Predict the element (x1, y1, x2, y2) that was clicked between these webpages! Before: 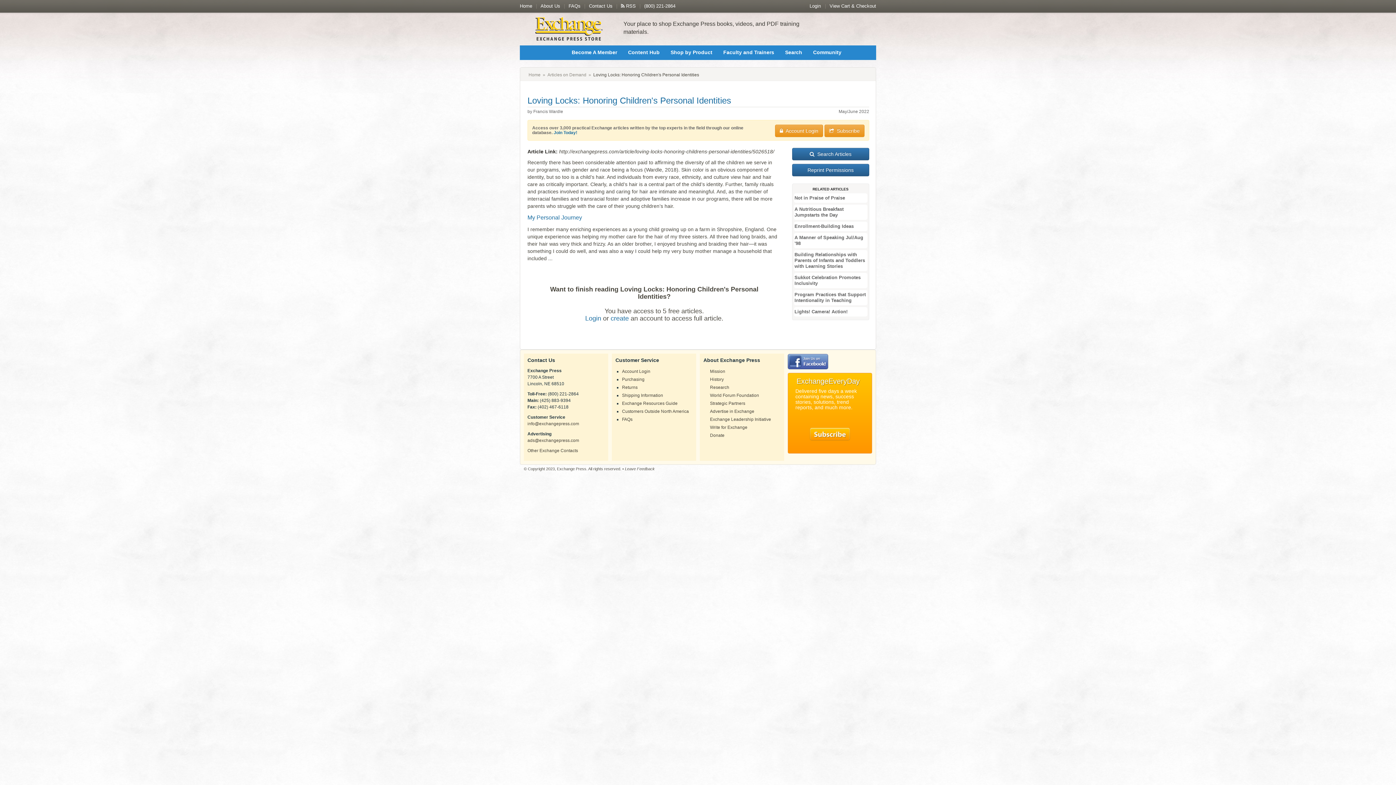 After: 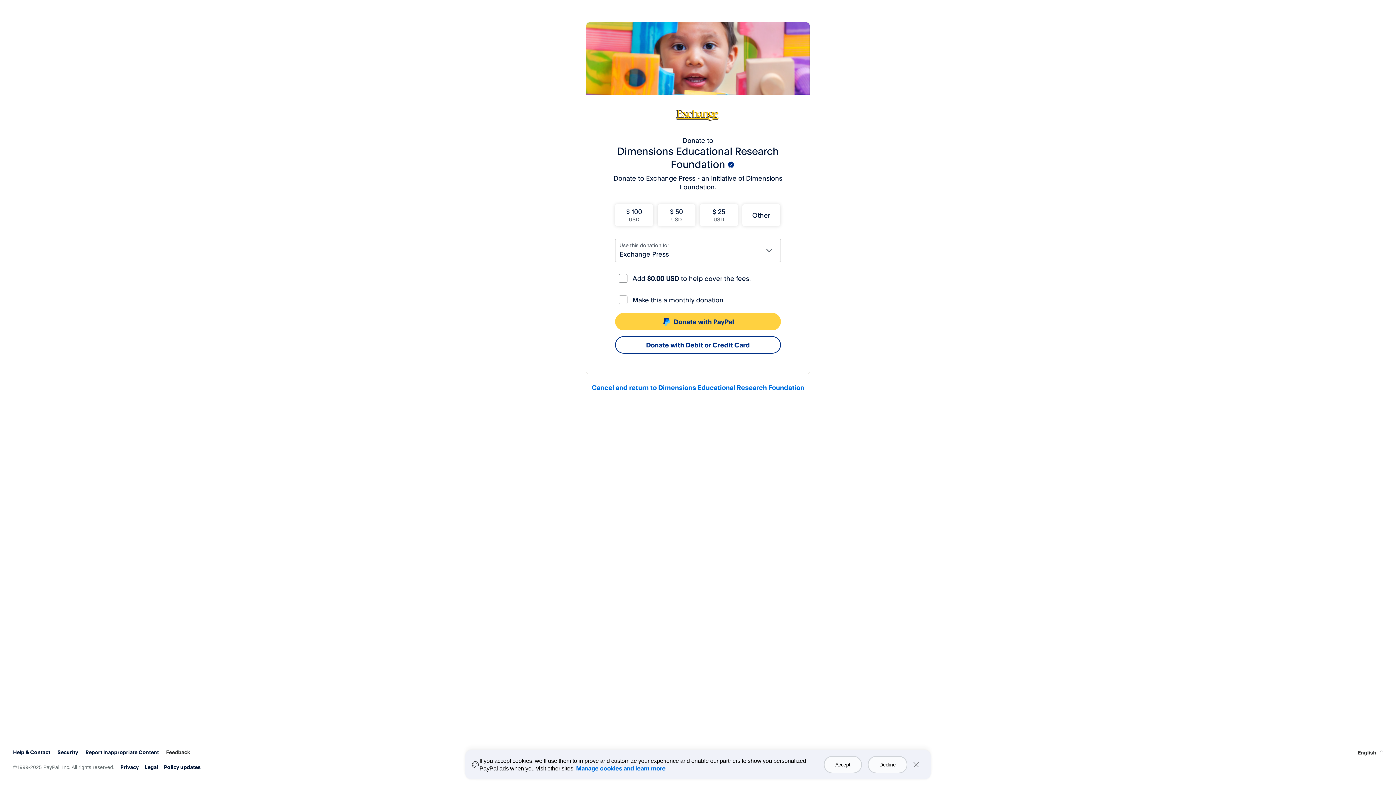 Action: bbox: (710, 431, 794, 439) label: Donate